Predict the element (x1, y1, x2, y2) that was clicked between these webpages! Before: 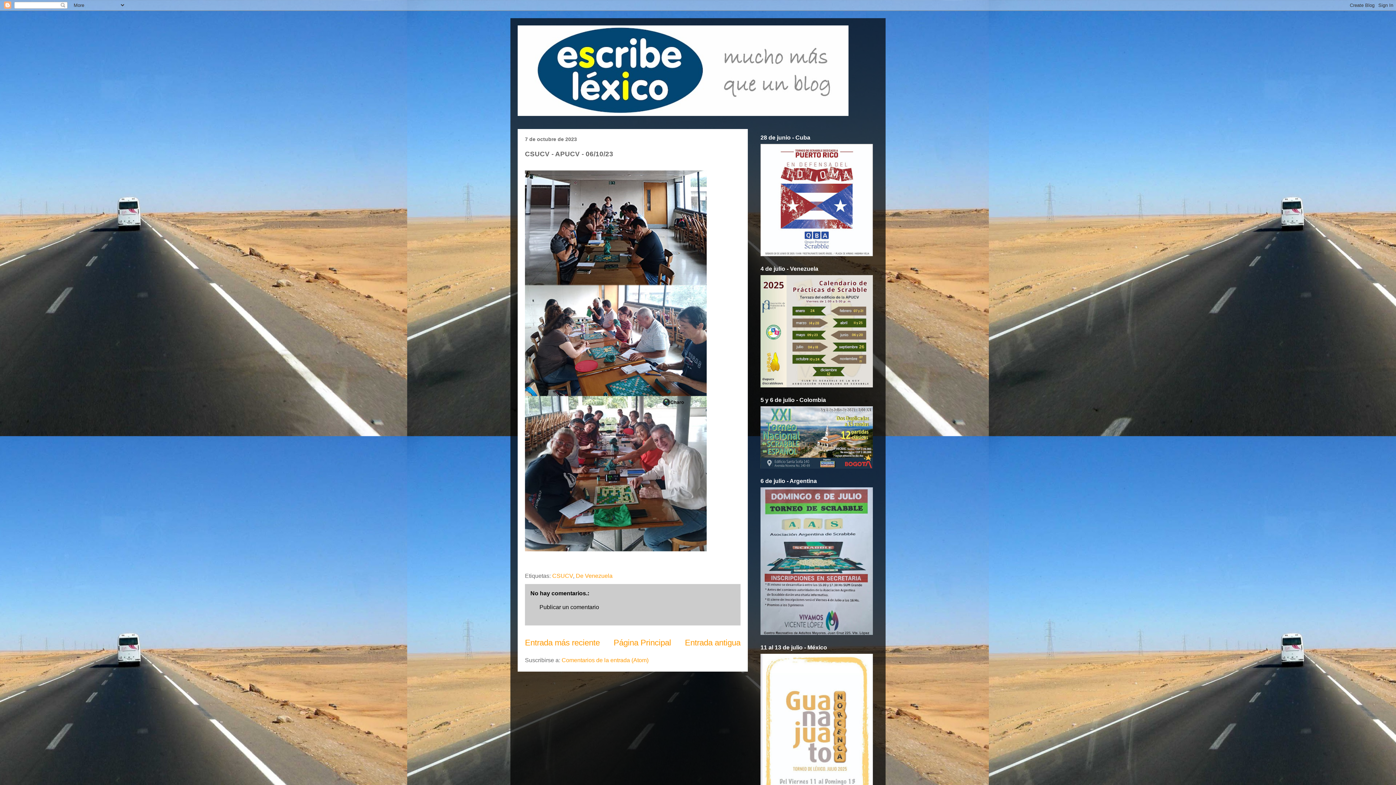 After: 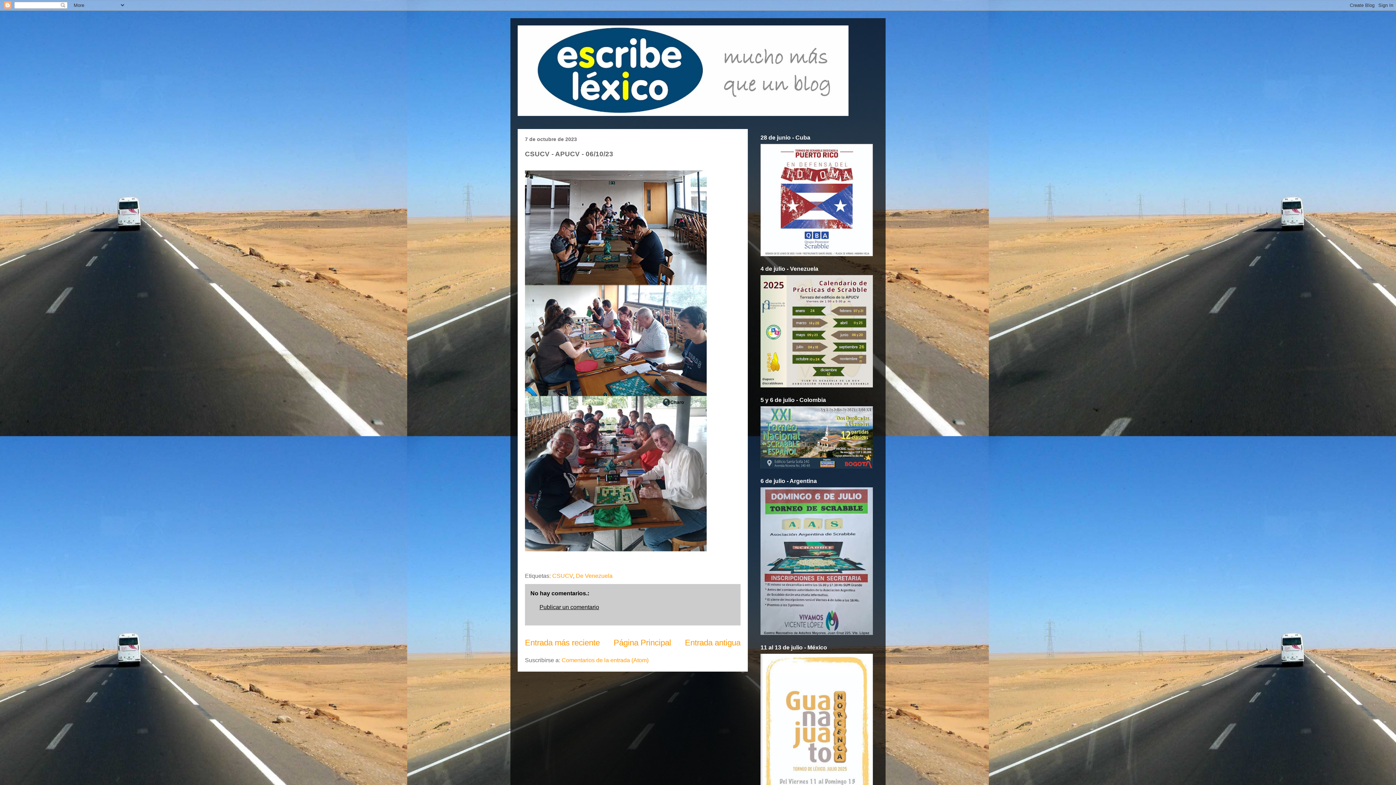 Action: bbox: (539, 604, 599, 610) label: Publicar un comentario